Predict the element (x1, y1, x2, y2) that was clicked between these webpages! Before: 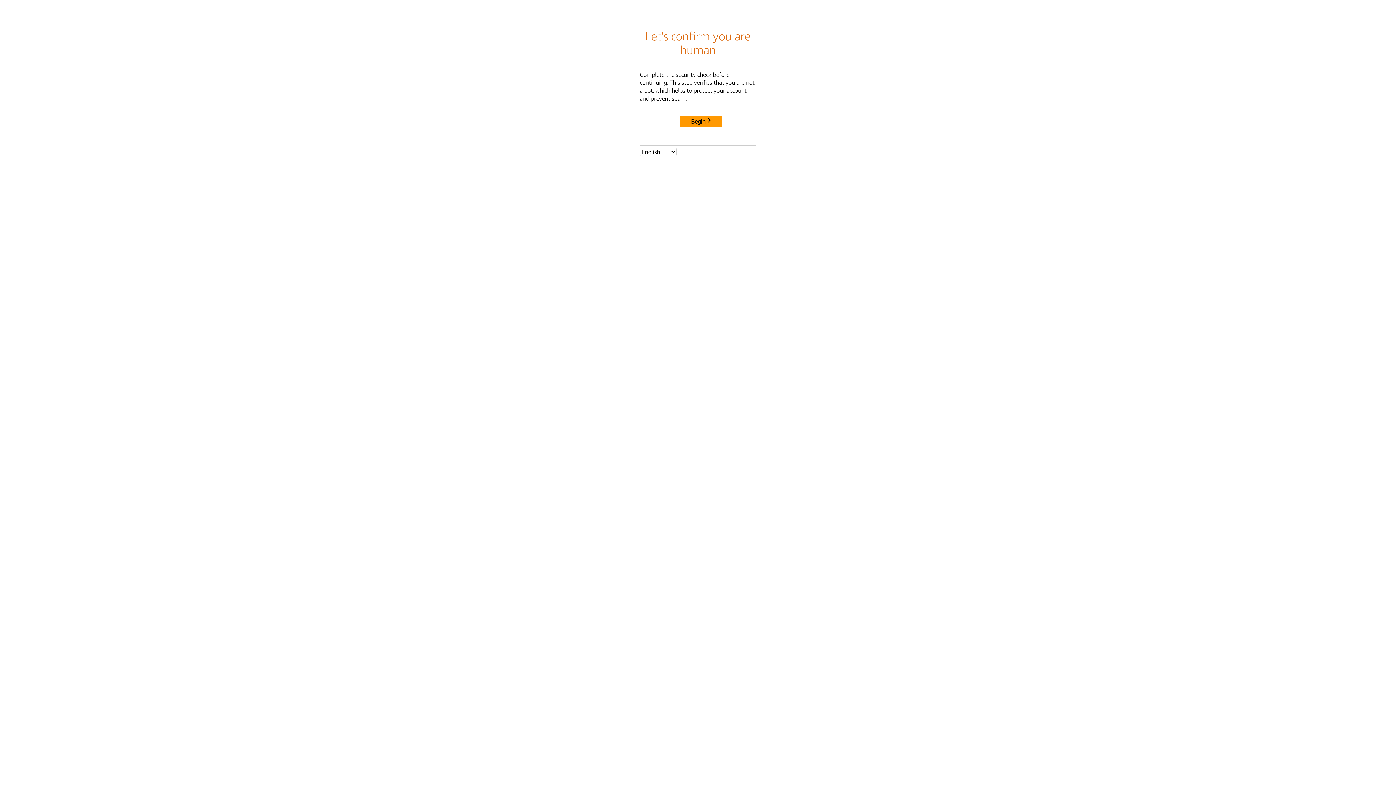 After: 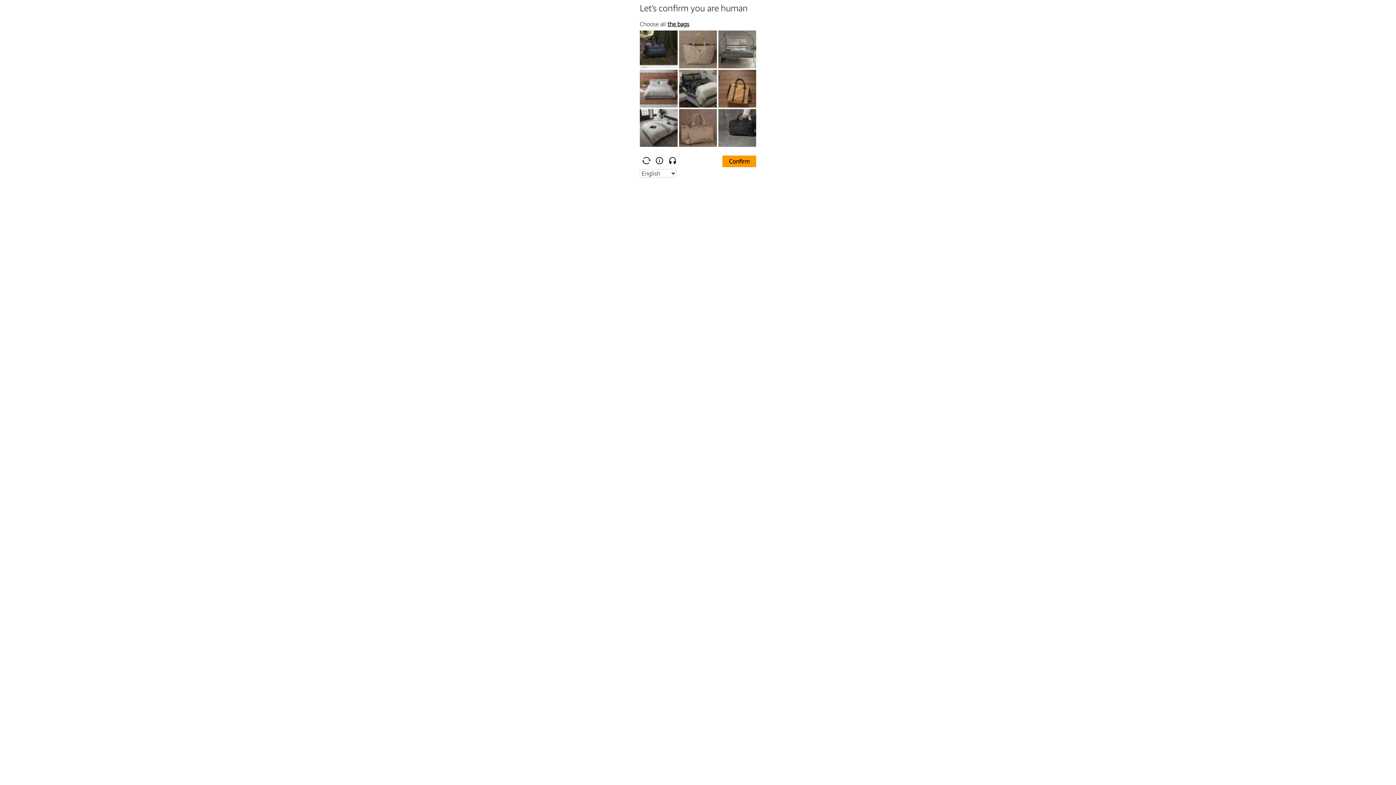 Action: bbox: (680, 115, 722, 127) label: Begin